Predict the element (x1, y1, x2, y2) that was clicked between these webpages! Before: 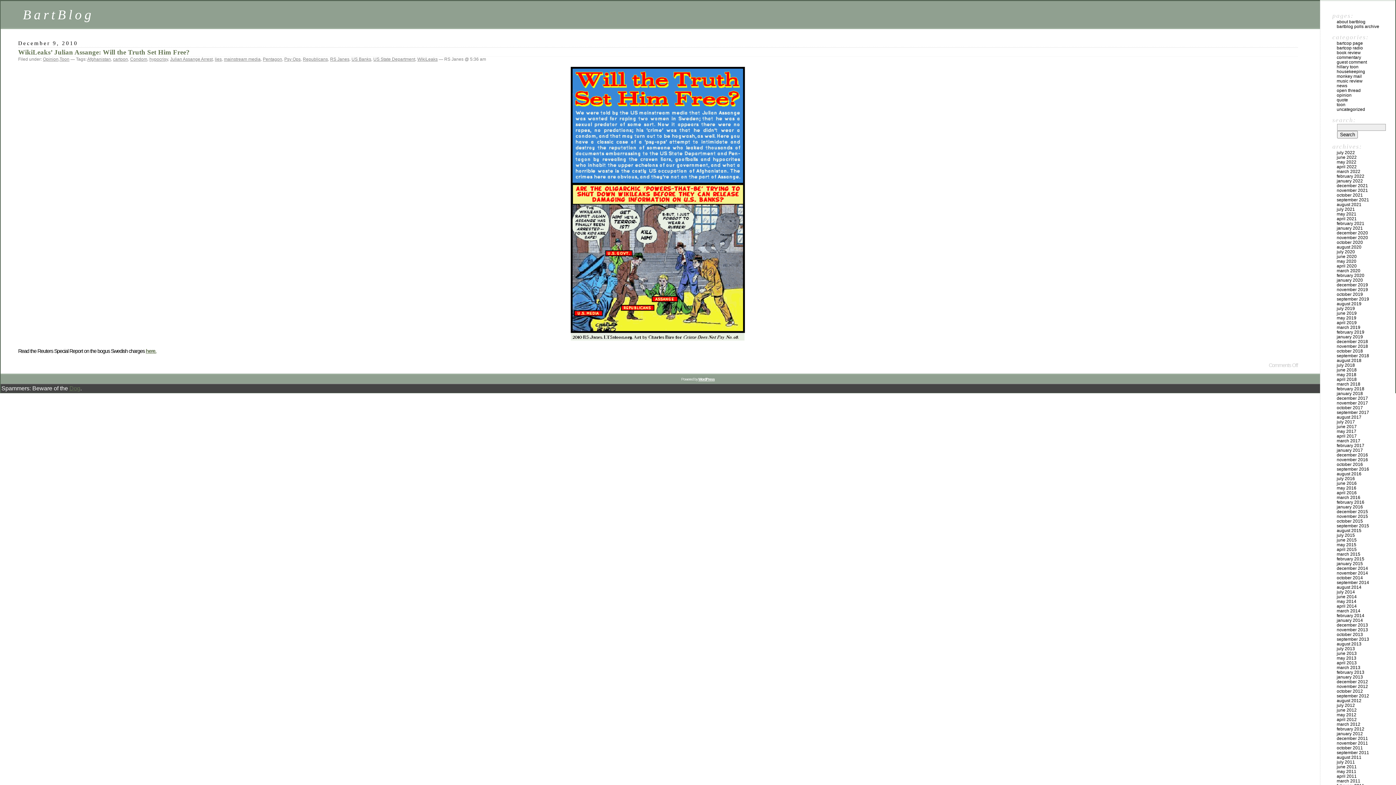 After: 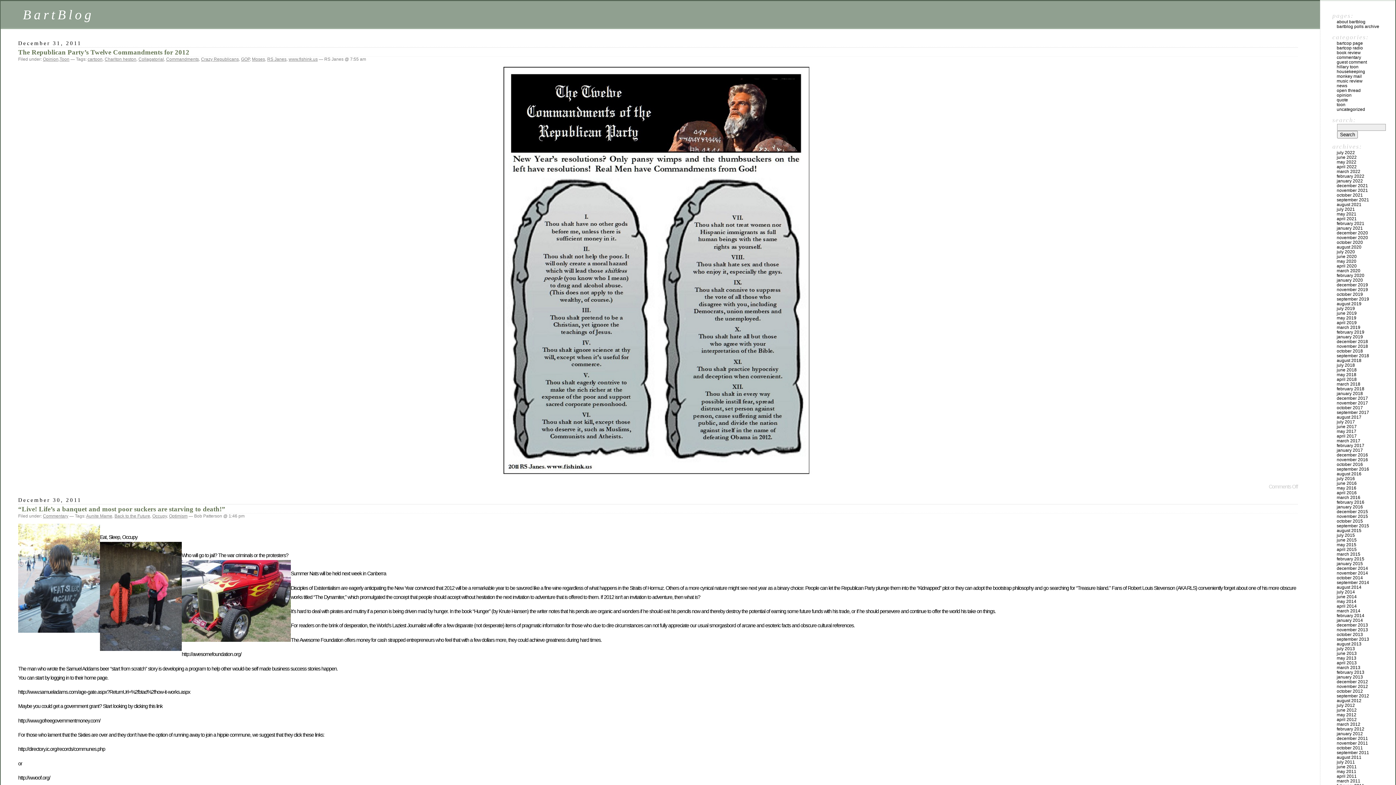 Action: label: december 2011 bbox: (1337, 736, 1368, 741)